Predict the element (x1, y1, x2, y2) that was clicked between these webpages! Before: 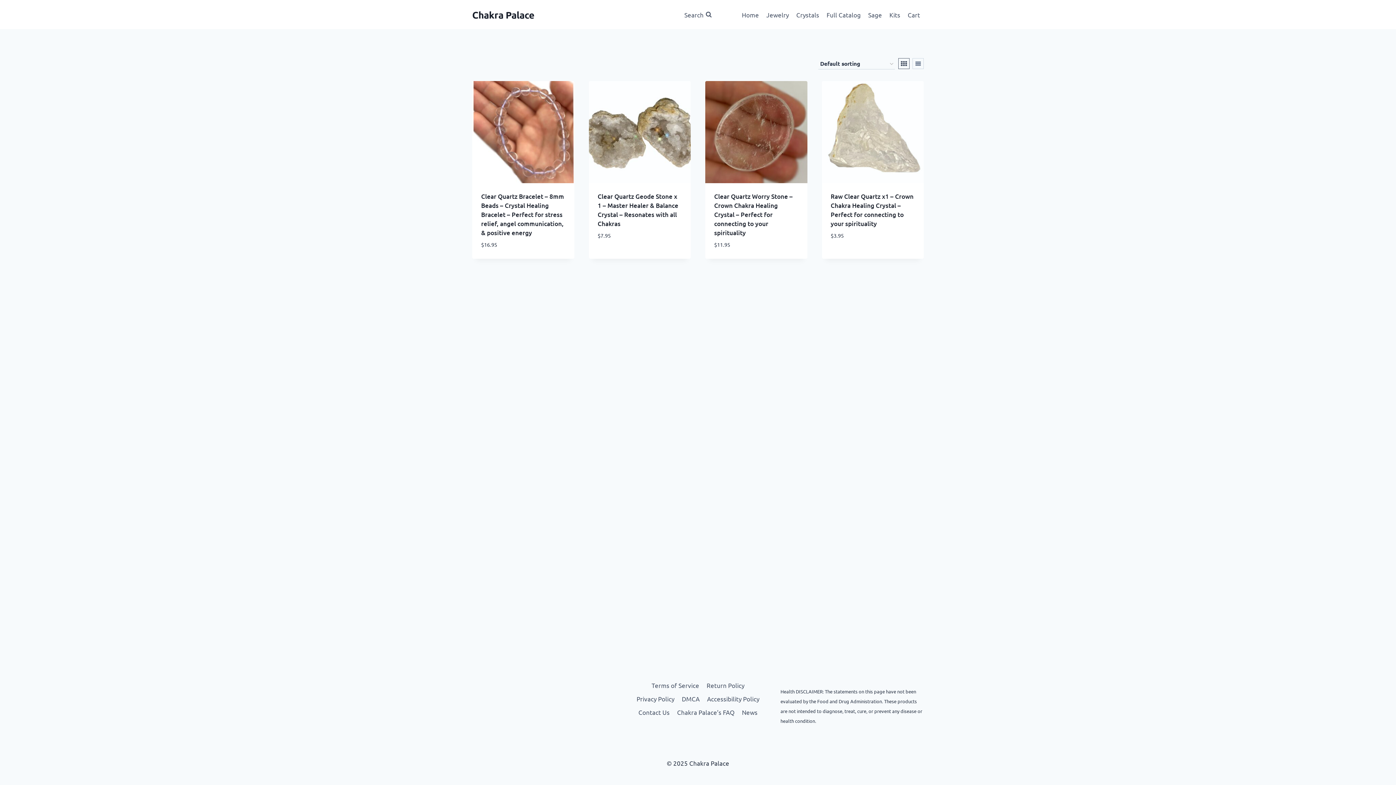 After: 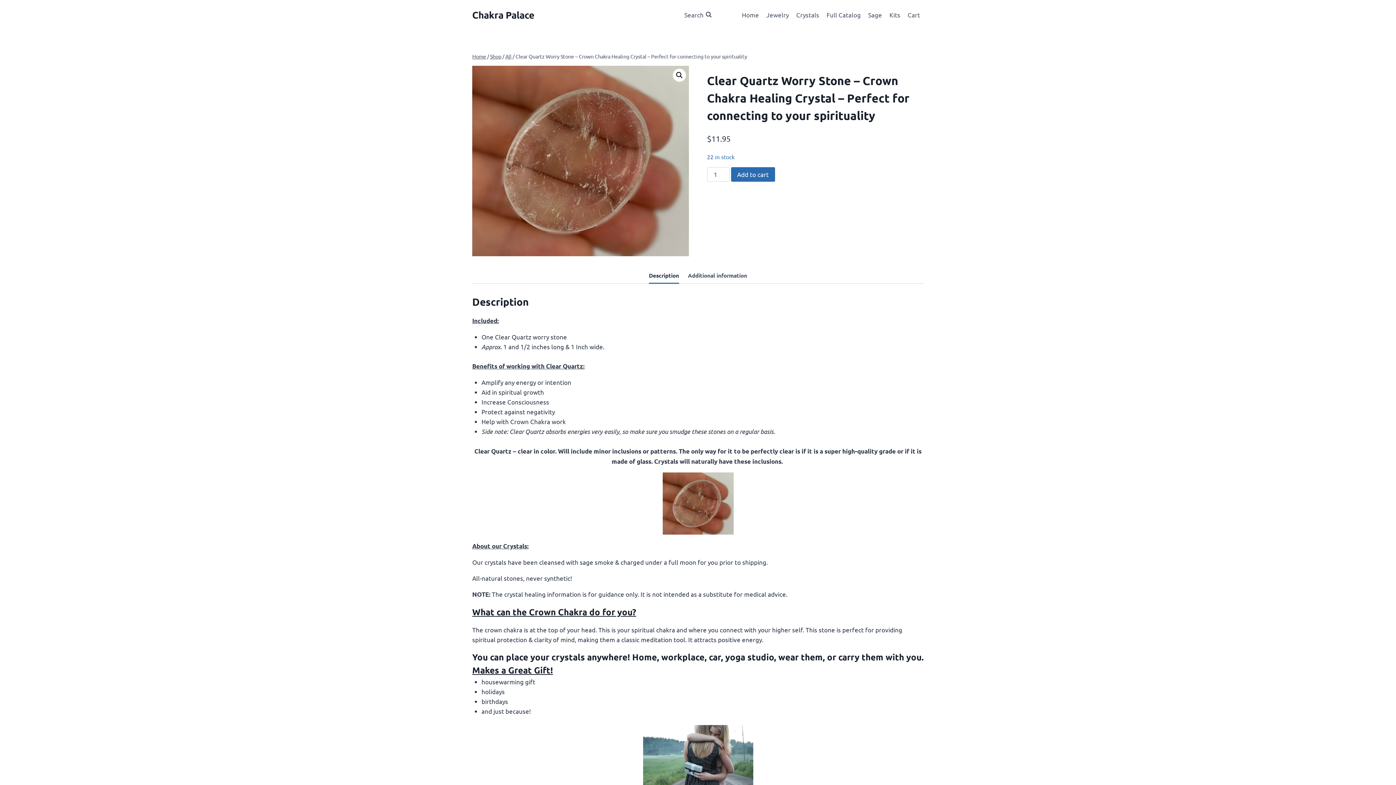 Action: bbox: (705, 81, 807, 183)